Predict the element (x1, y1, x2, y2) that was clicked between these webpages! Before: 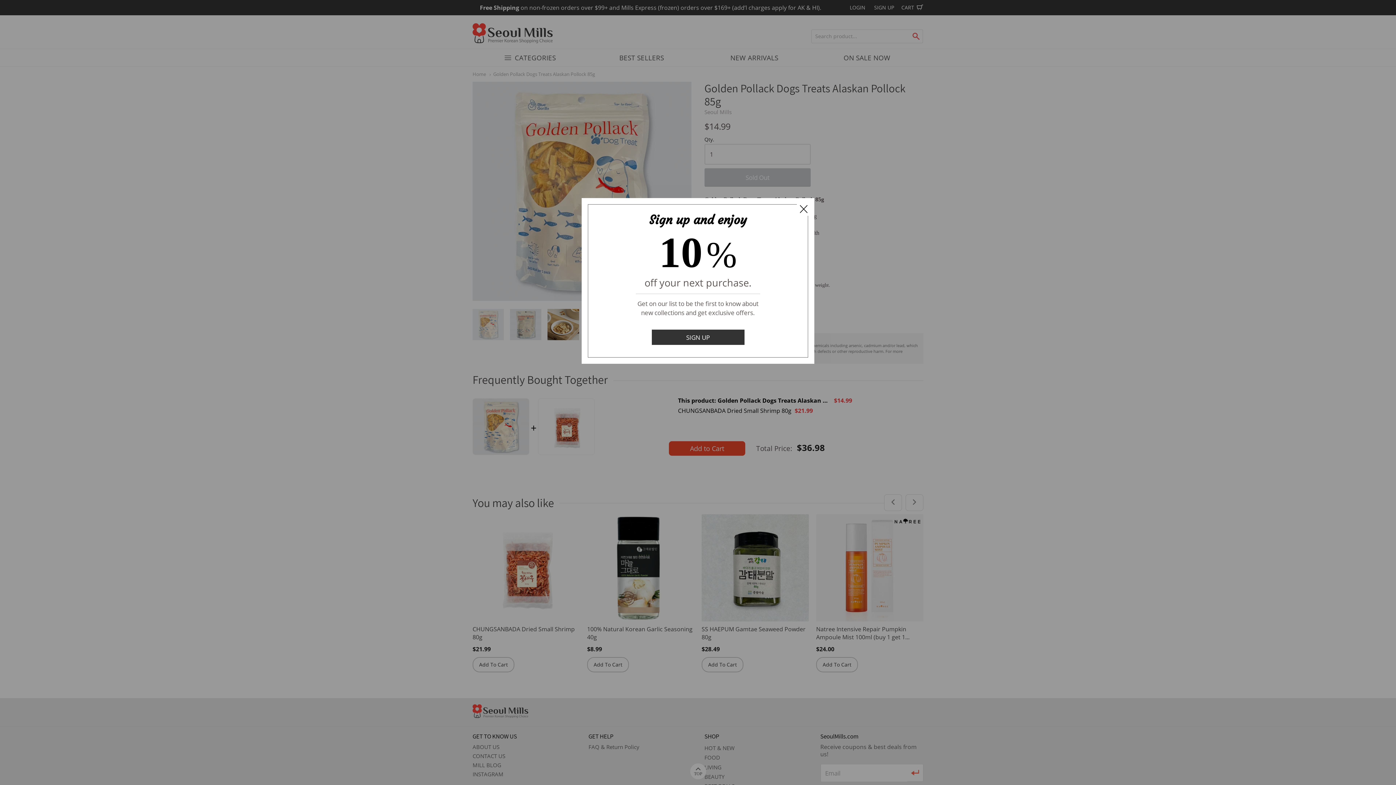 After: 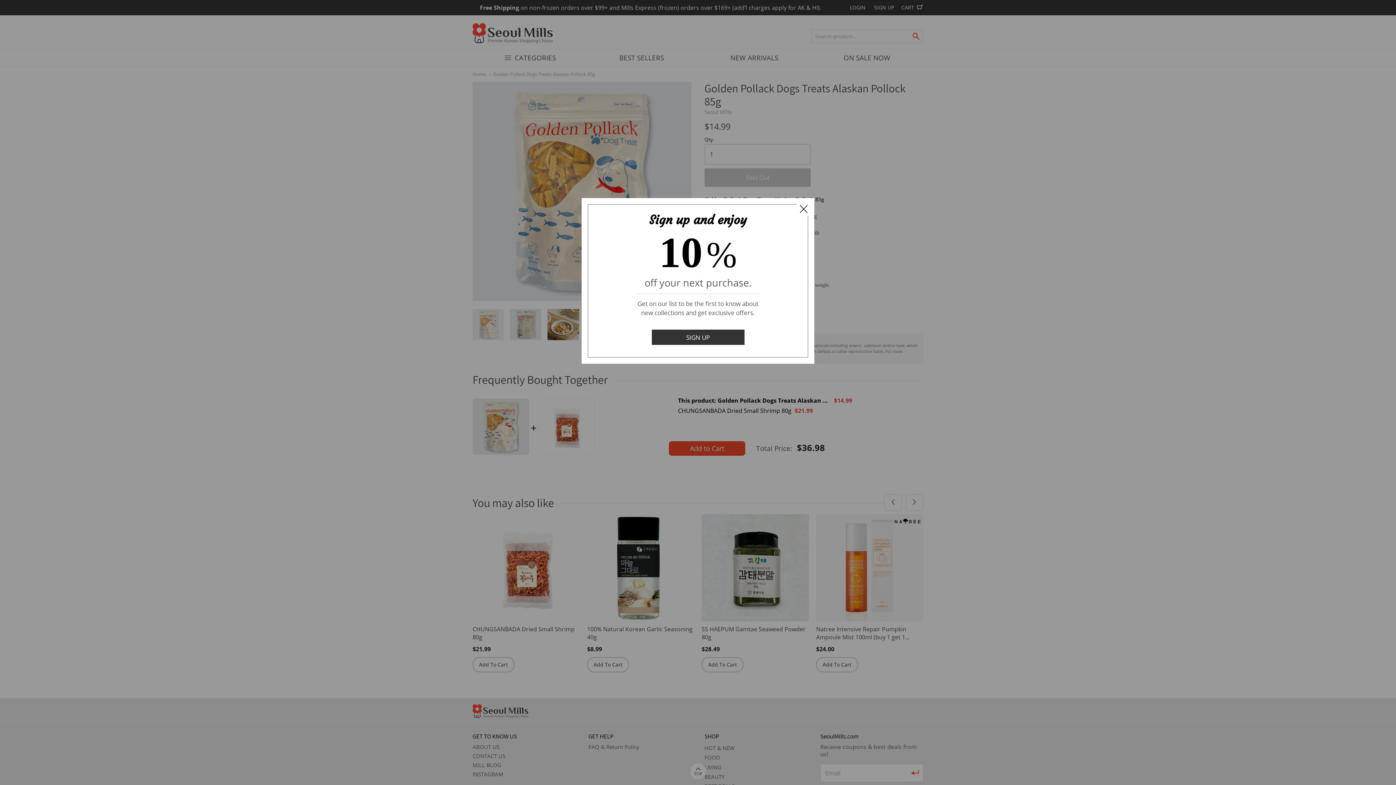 Action: bbox: (651, 333, 744, 341) label: SIGN UP